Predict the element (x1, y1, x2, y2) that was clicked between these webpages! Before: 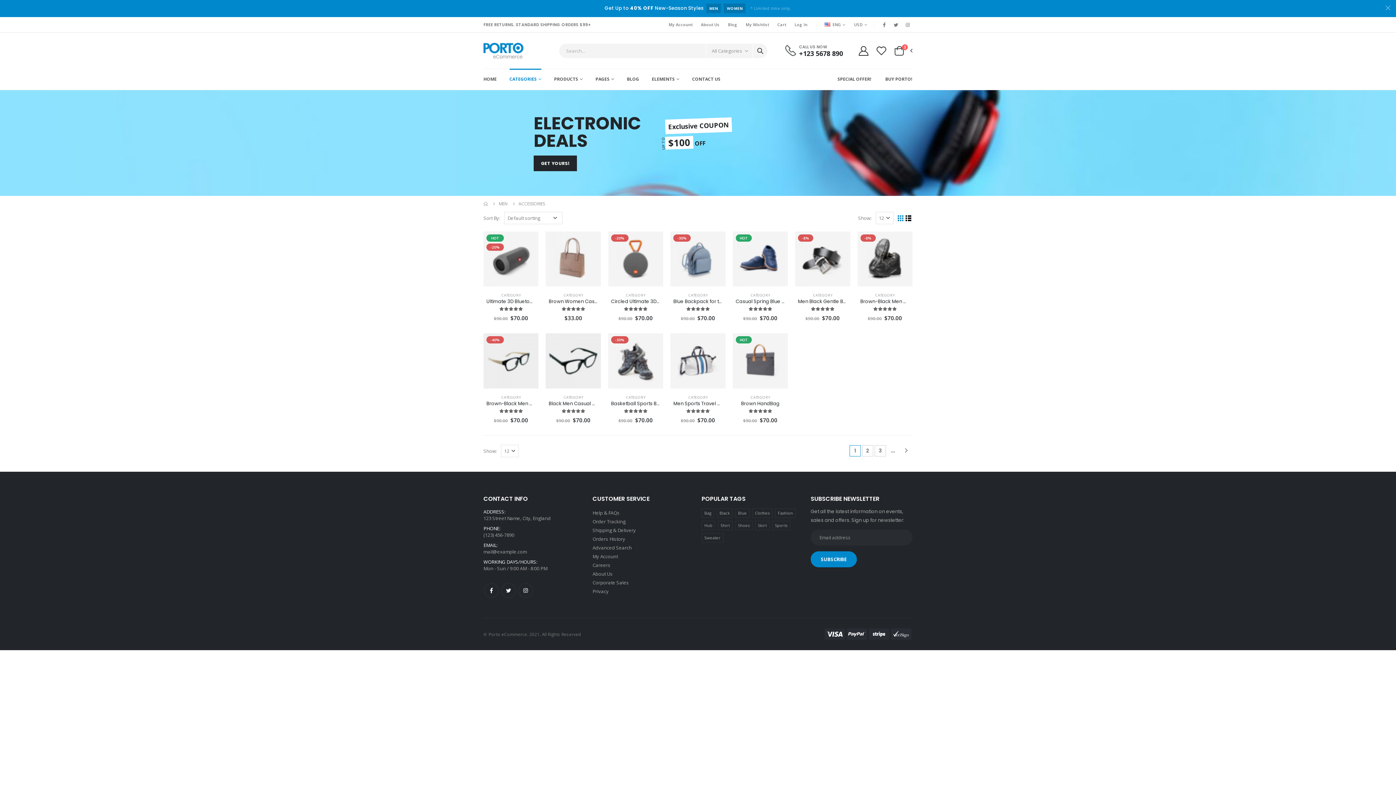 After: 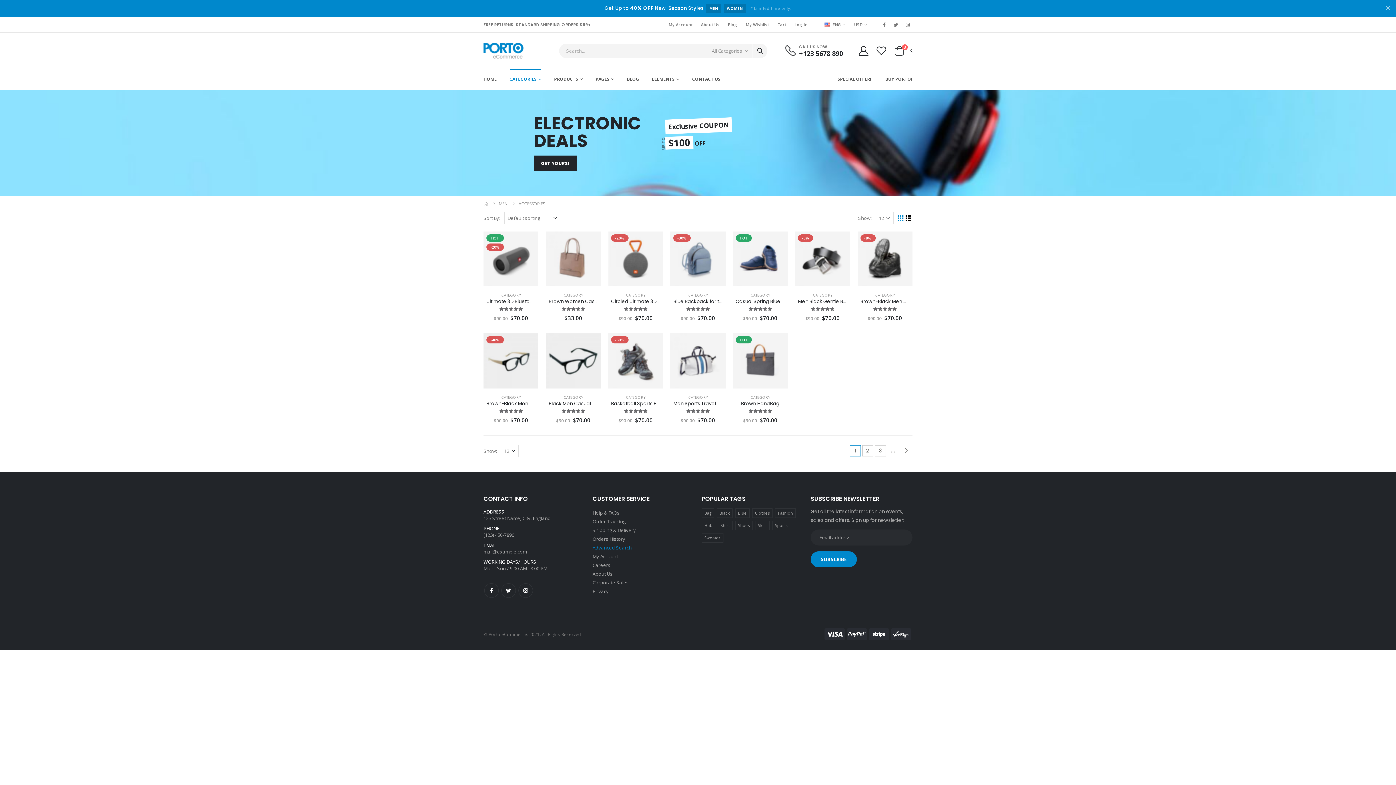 Action: label: Advanced Search bbox: (592, 544, 631, 551)